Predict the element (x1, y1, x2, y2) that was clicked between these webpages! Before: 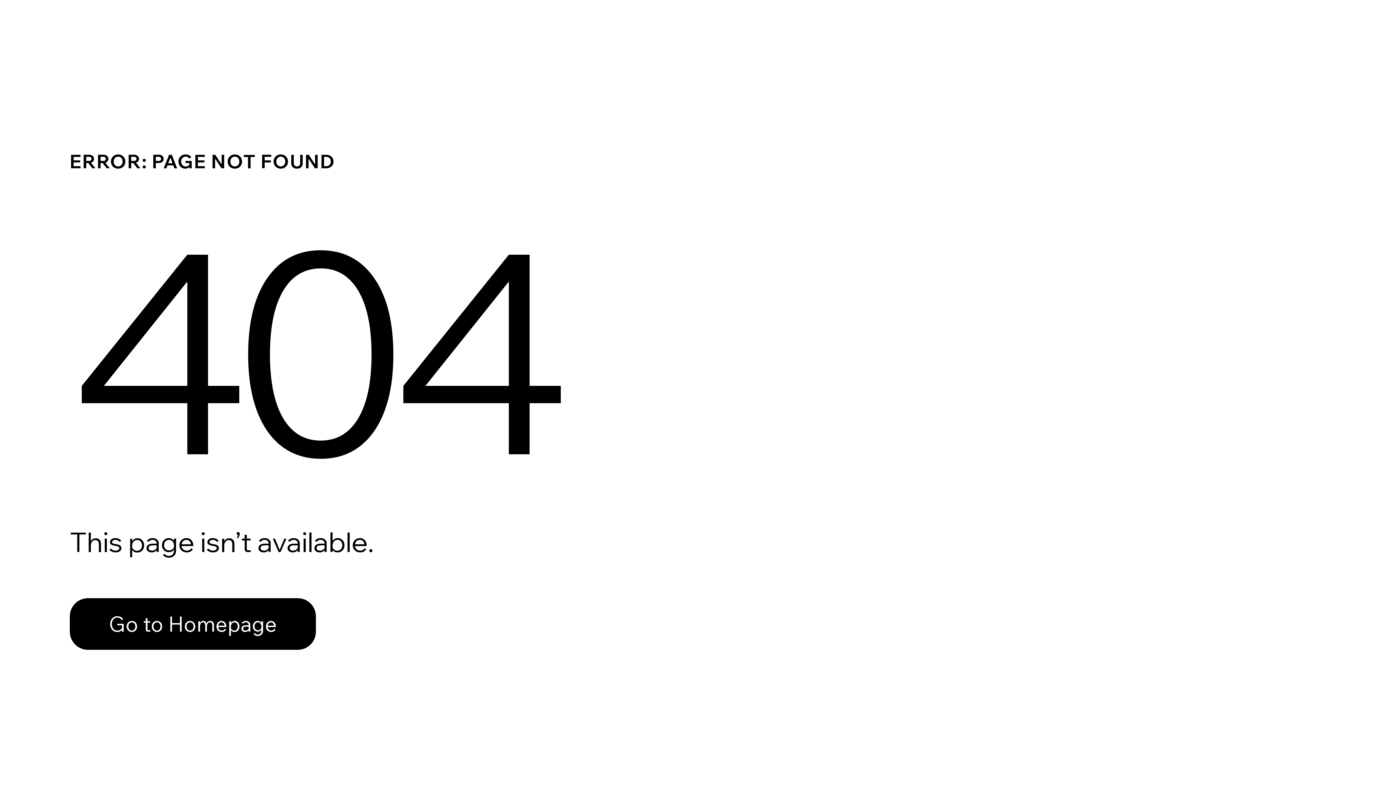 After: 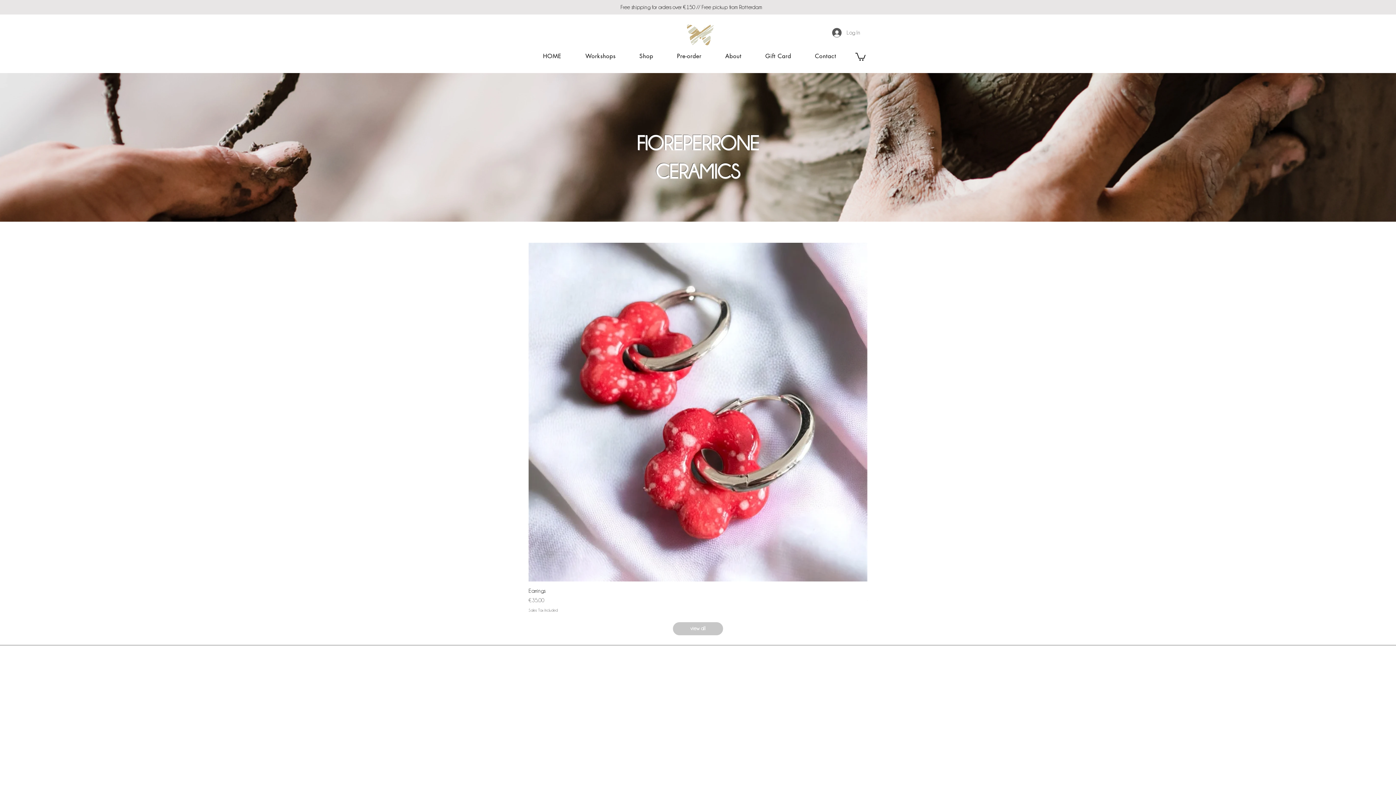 Action: bbox: (69, 582, 768, 659) label: Go to Homepage